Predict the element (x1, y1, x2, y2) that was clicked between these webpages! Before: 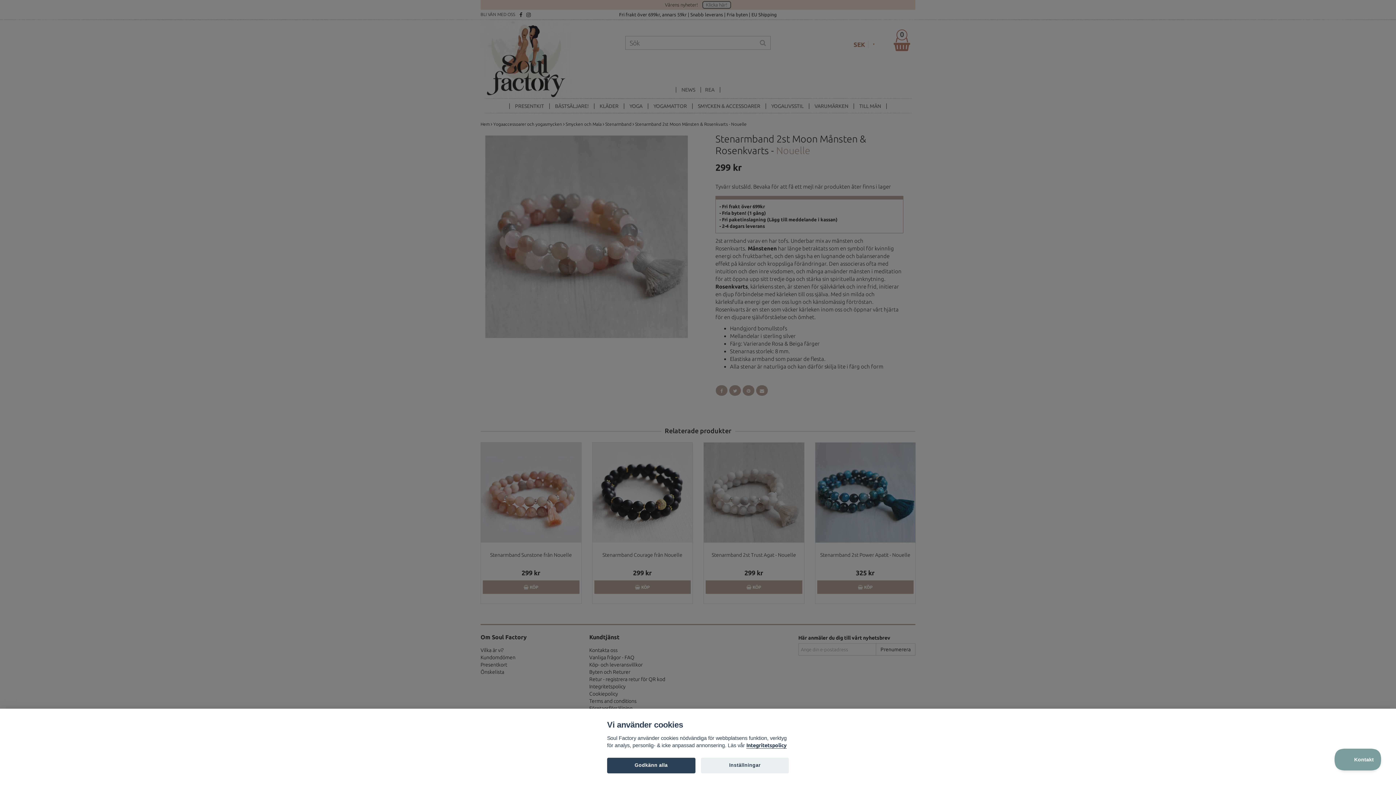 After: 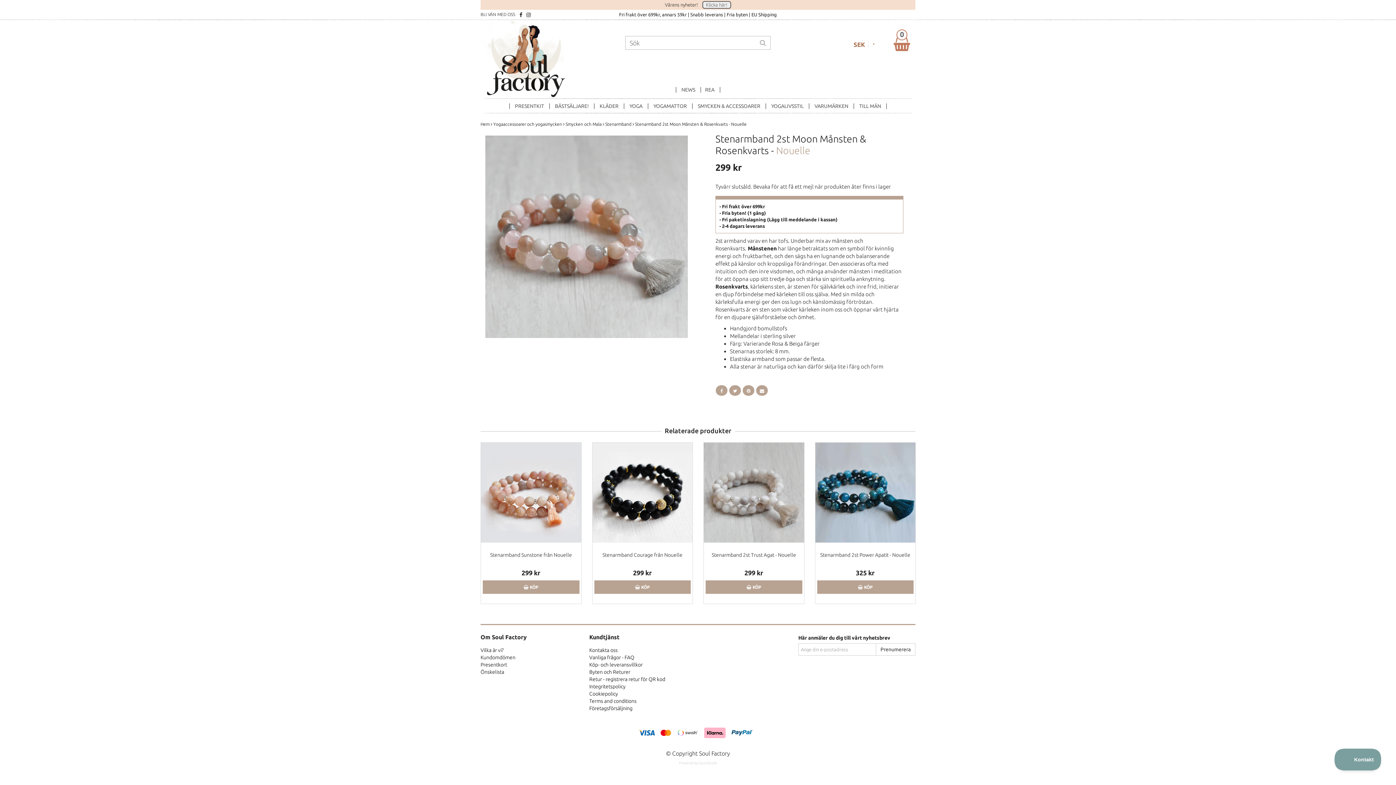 Action: label: Godkänn alla bbox: (607, 758, 695, 773)